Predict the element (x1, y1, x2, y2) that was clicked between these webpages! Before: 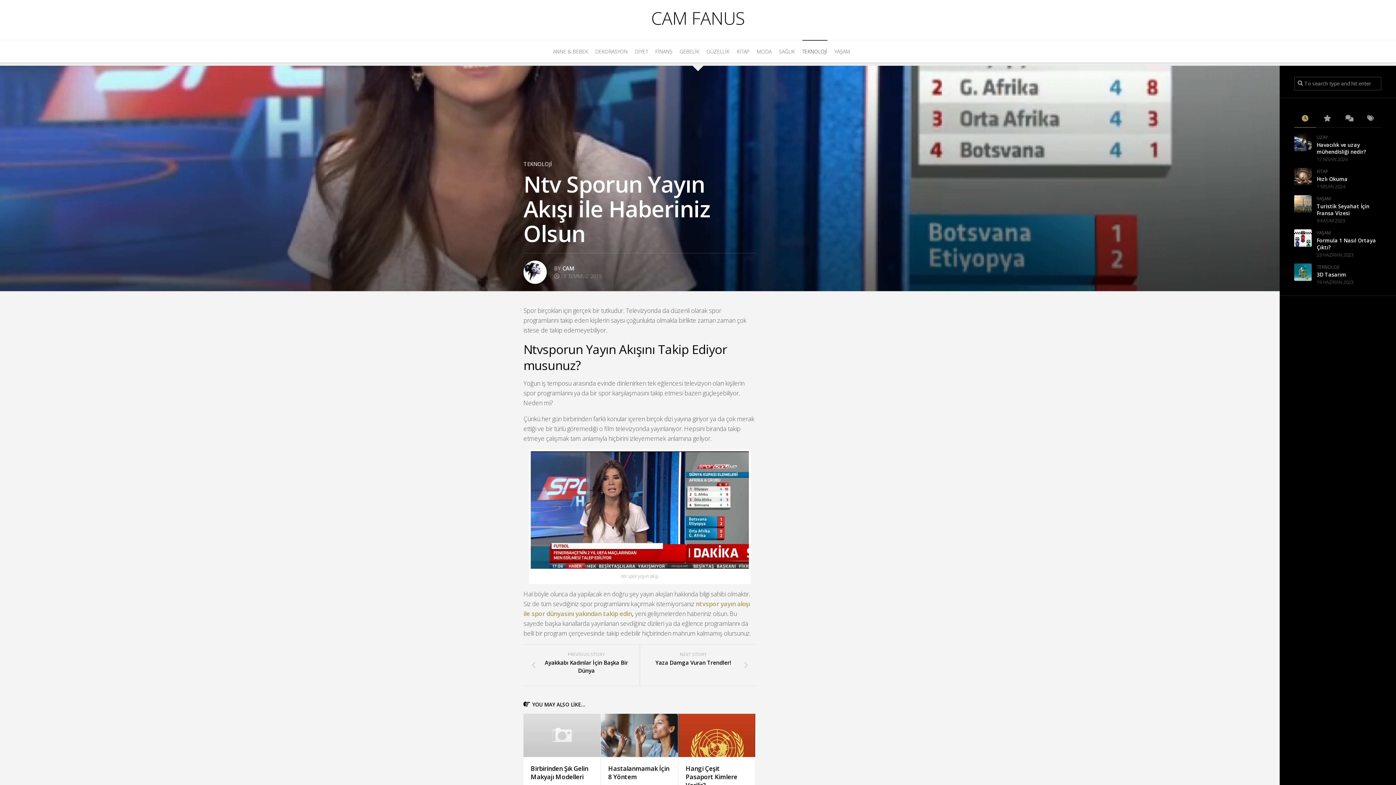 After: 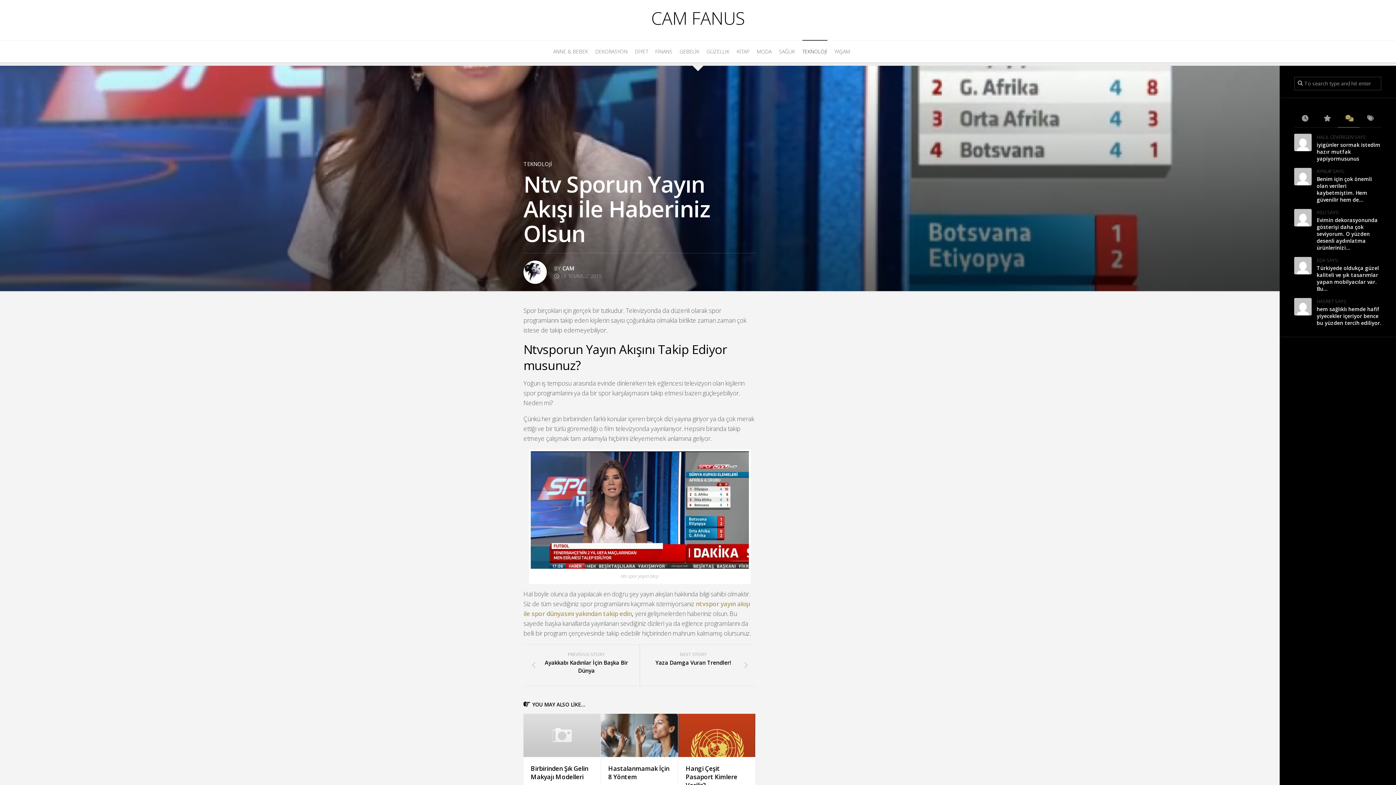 Action: bbox: (1338, 109, 1360, 127)